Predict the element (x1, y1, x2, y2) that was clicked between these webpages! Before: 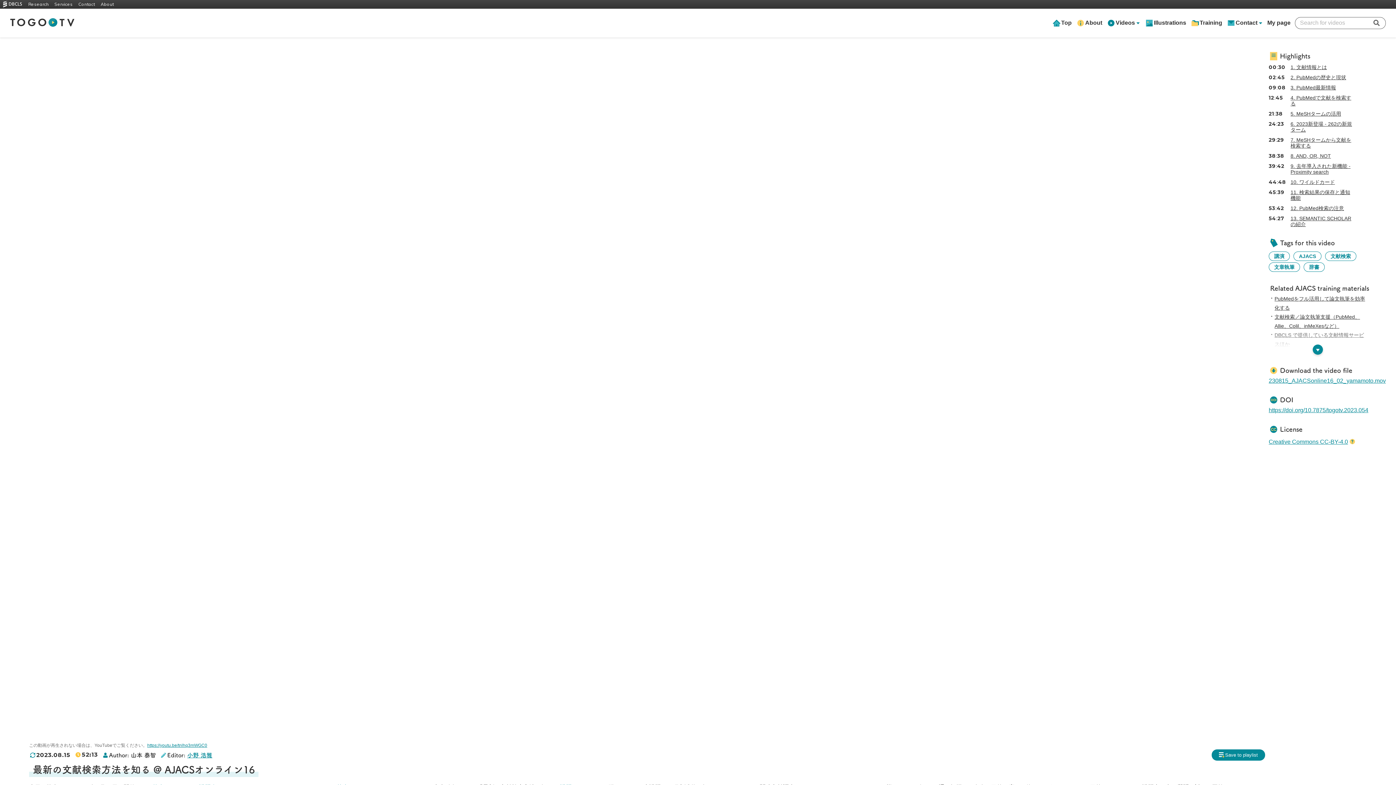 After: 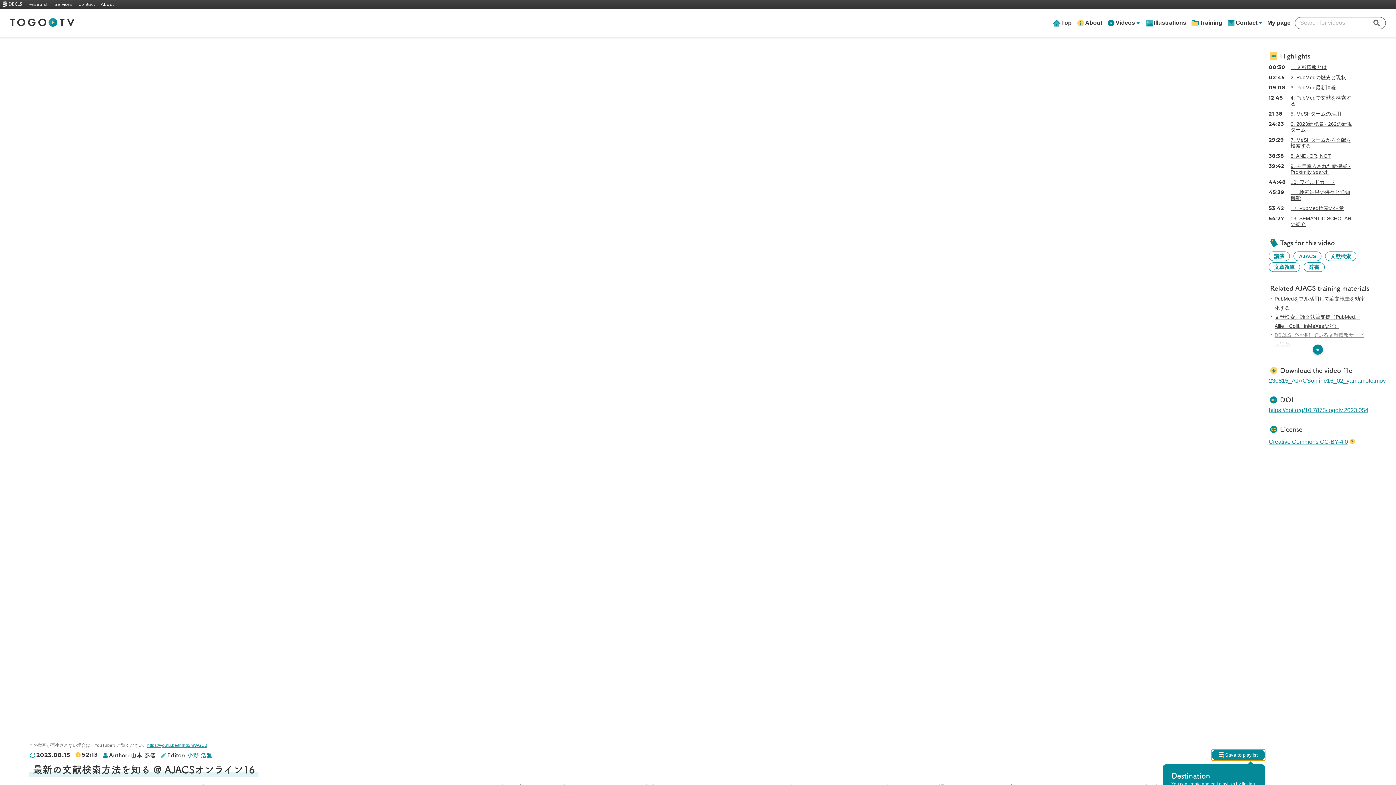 Action: label: Save to playlist bbox: (1212, 749, 1265, 761)